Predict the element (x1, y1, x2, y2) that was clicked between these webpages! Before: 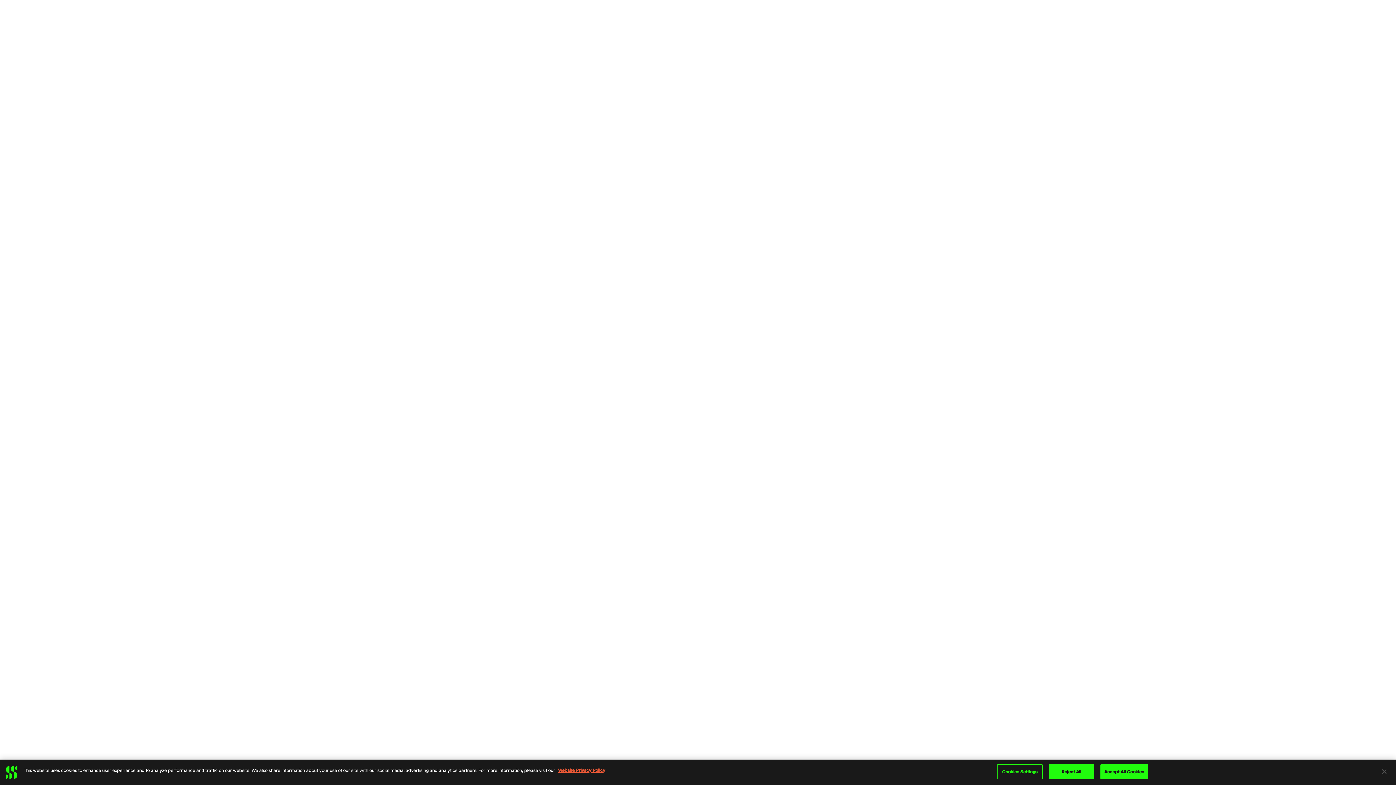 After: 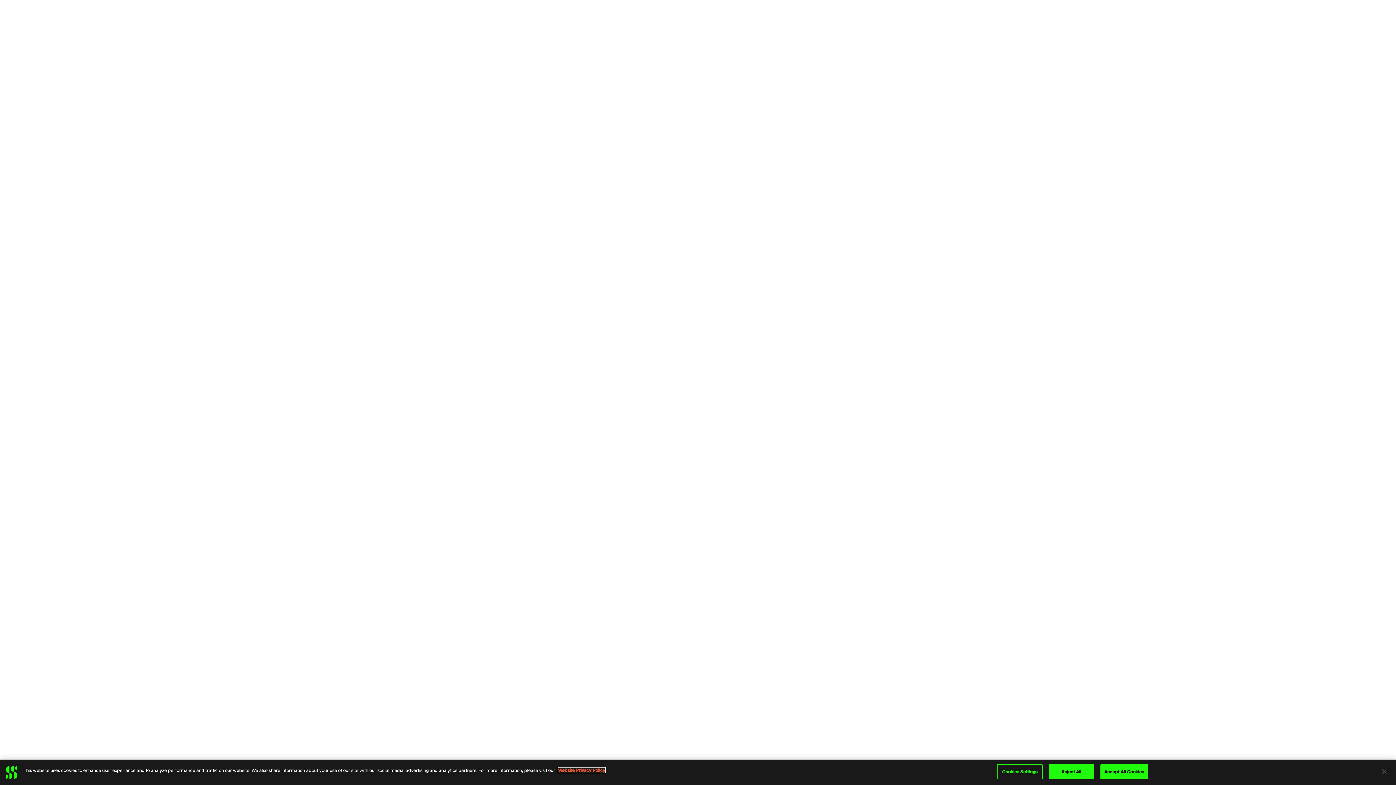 Action: label: More information about your privacy, opens in a new tab bbox: (558, 780, 605, 785)